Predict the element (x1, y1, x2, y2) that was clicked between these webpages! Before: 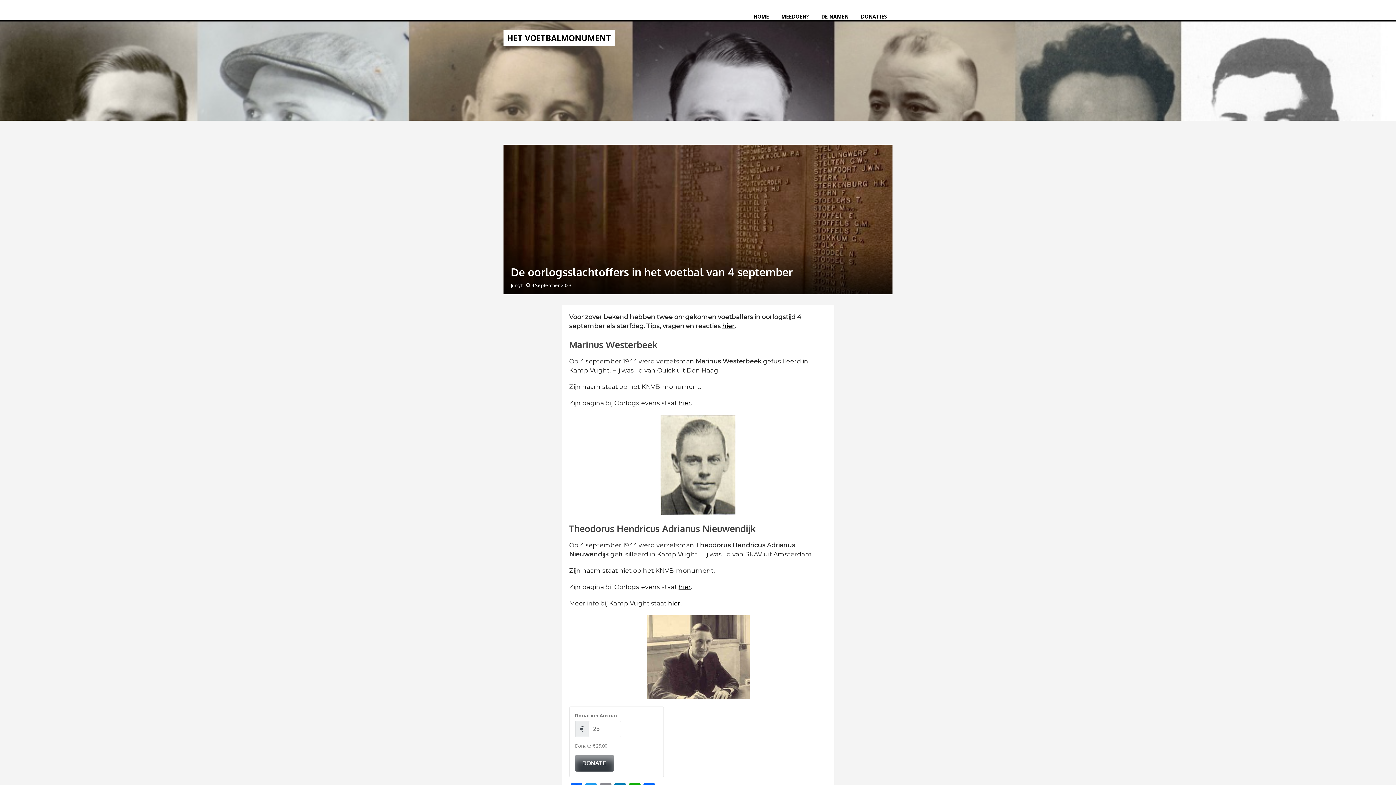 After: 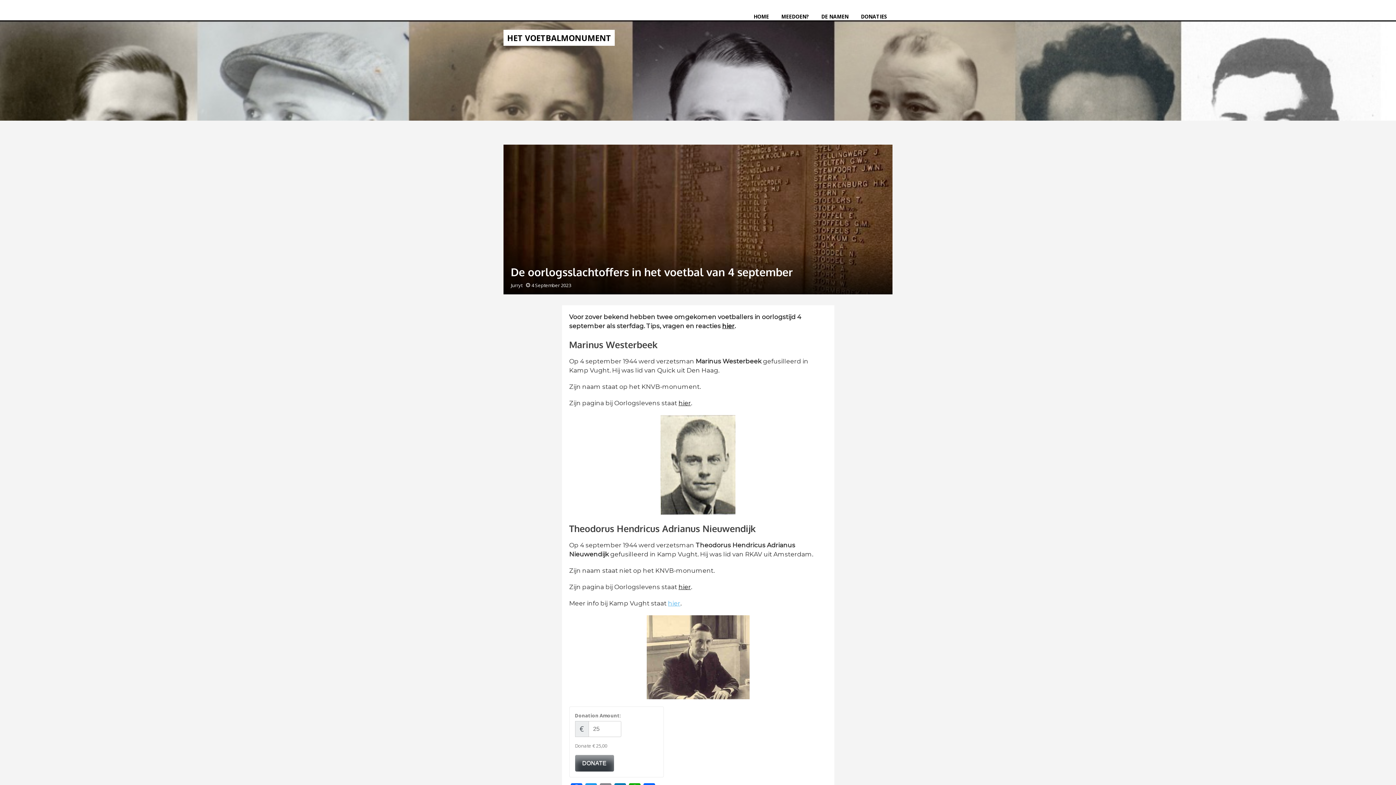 Action: label: hier bbox: (668, 600, 680, 607)